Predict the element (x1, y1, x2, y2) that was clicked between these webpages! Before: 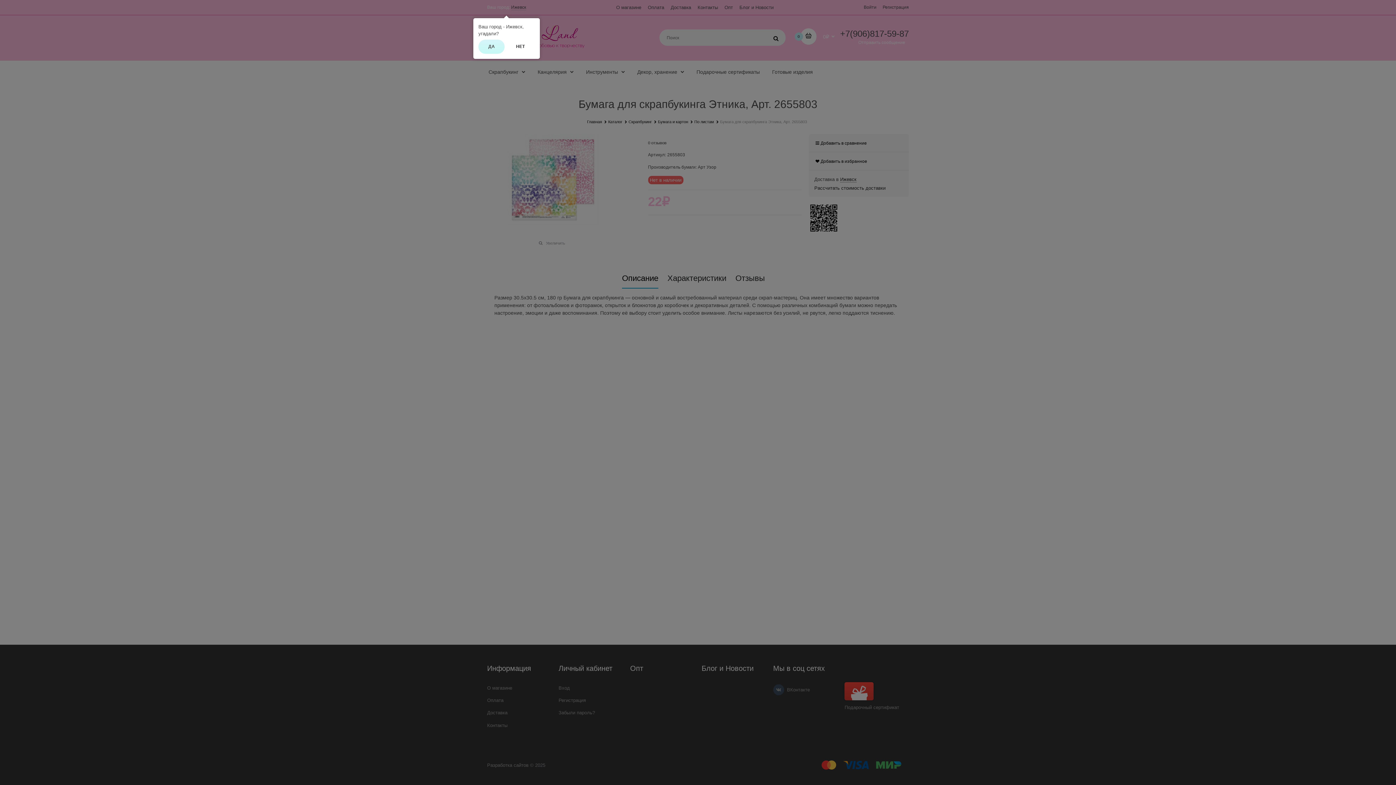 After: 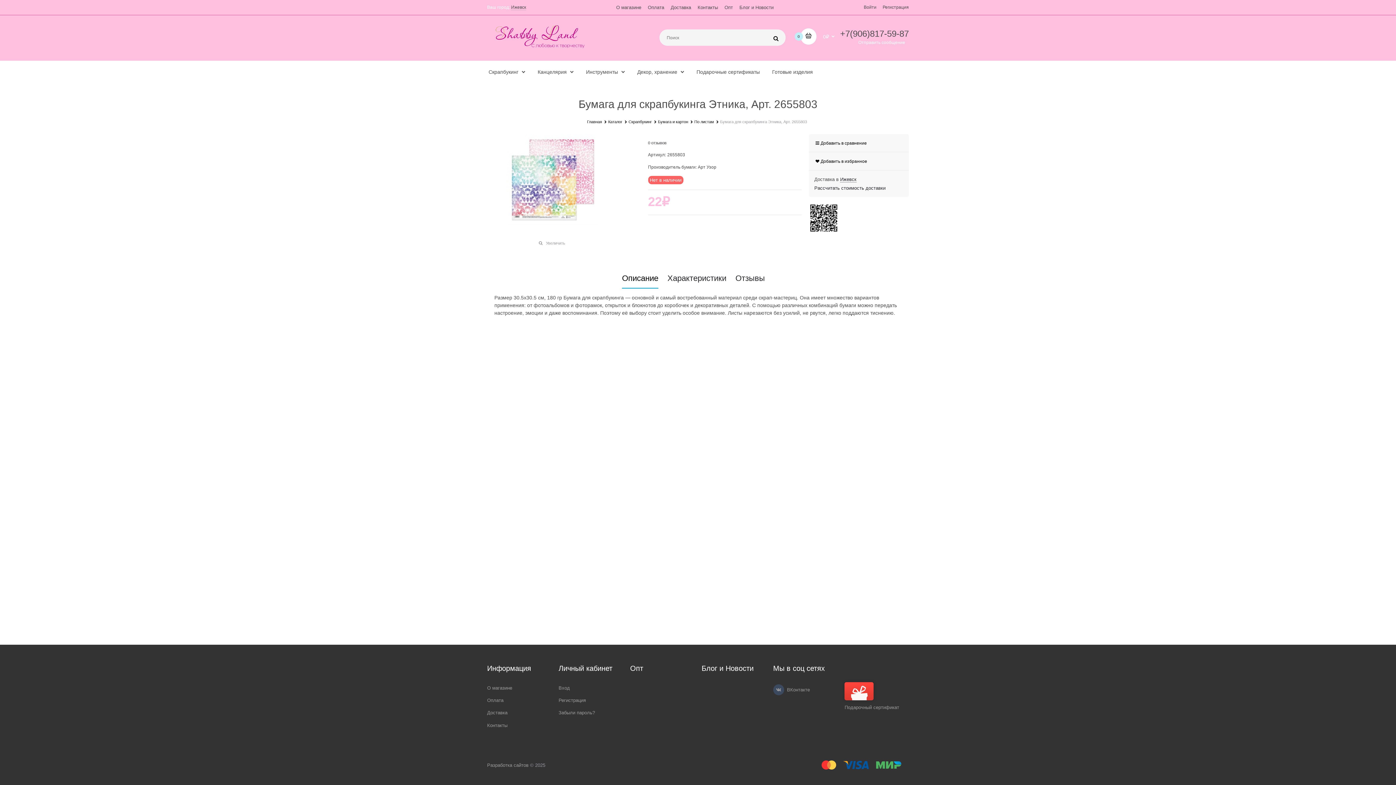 Action: label: ДА bbox: (478, 39, 504, 53)